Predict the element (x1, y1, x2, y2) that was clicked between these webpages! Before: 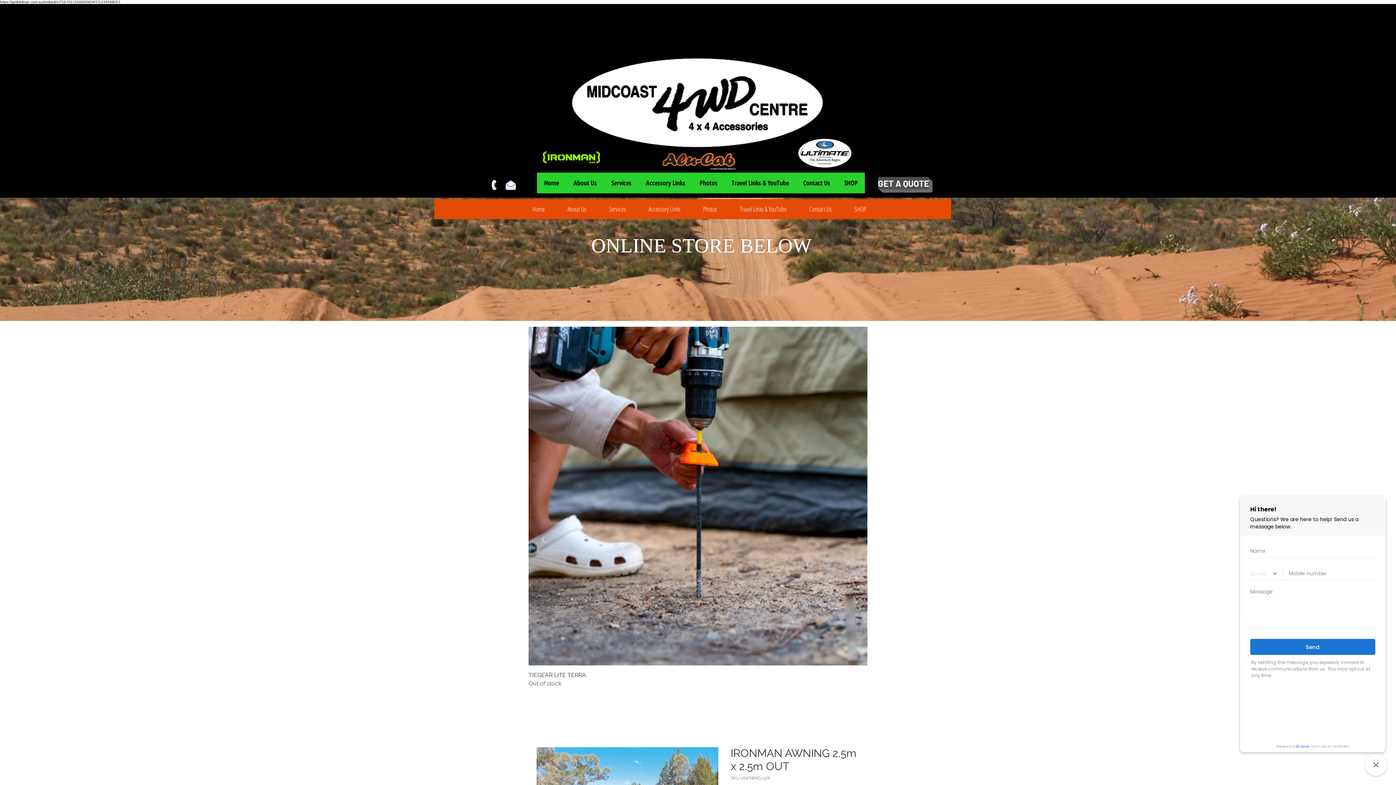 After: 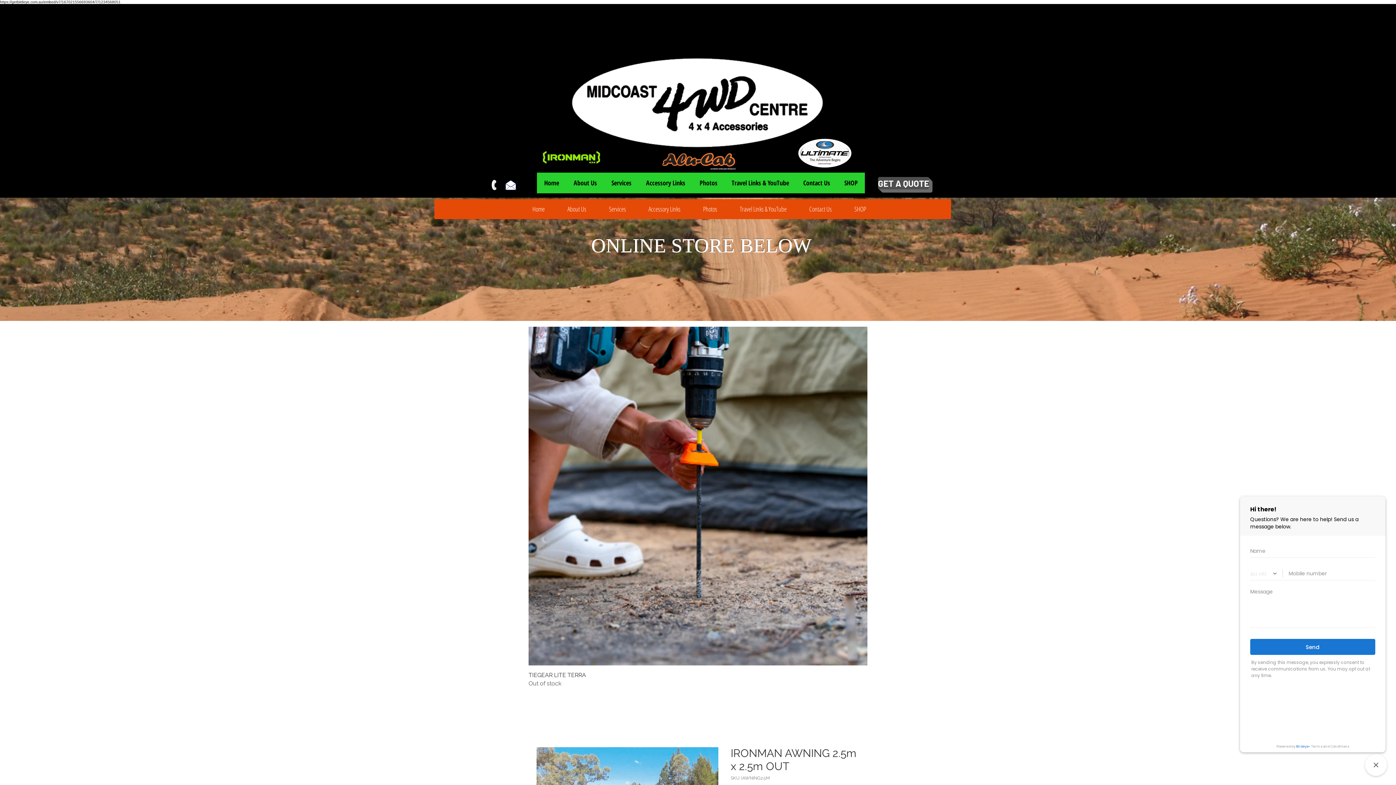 Action: bbox: (504, 178, 517, 191)